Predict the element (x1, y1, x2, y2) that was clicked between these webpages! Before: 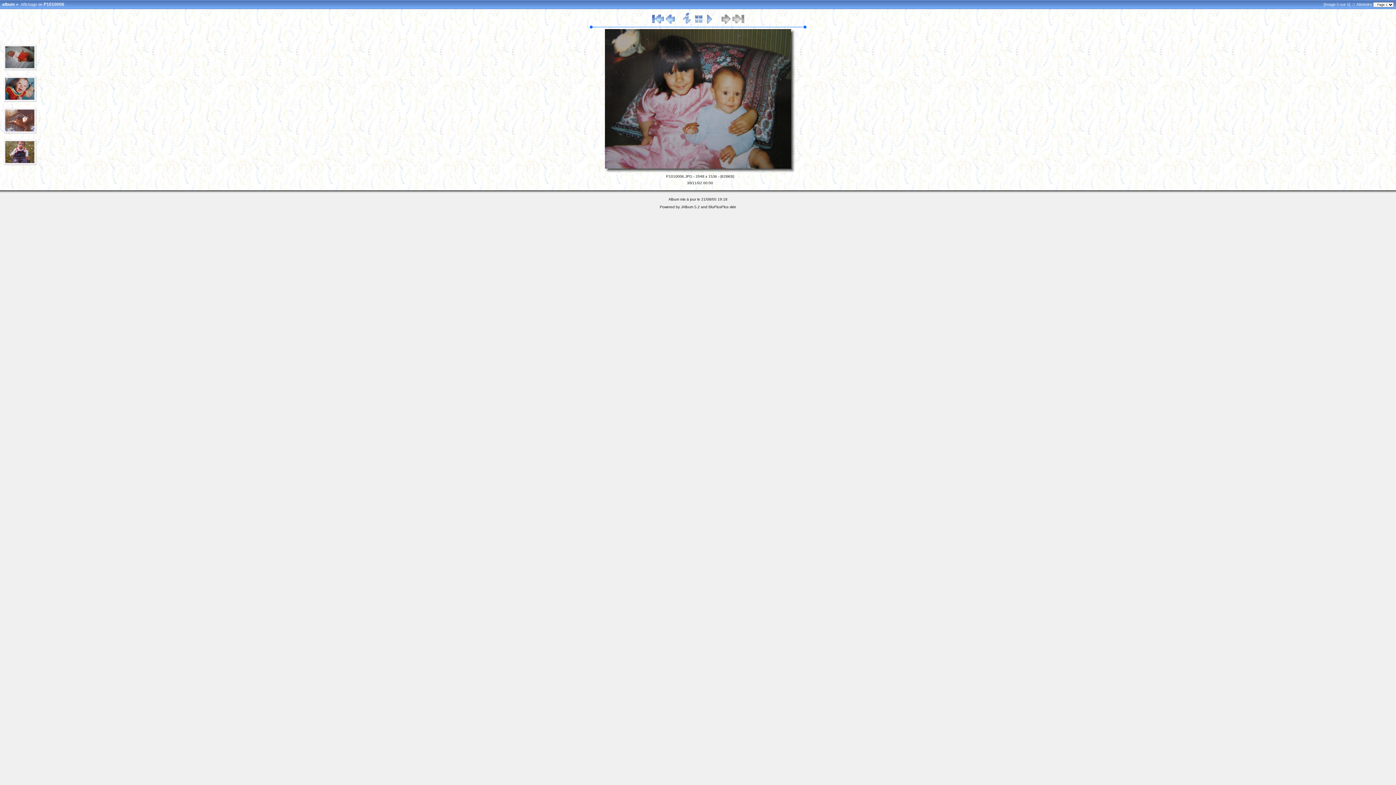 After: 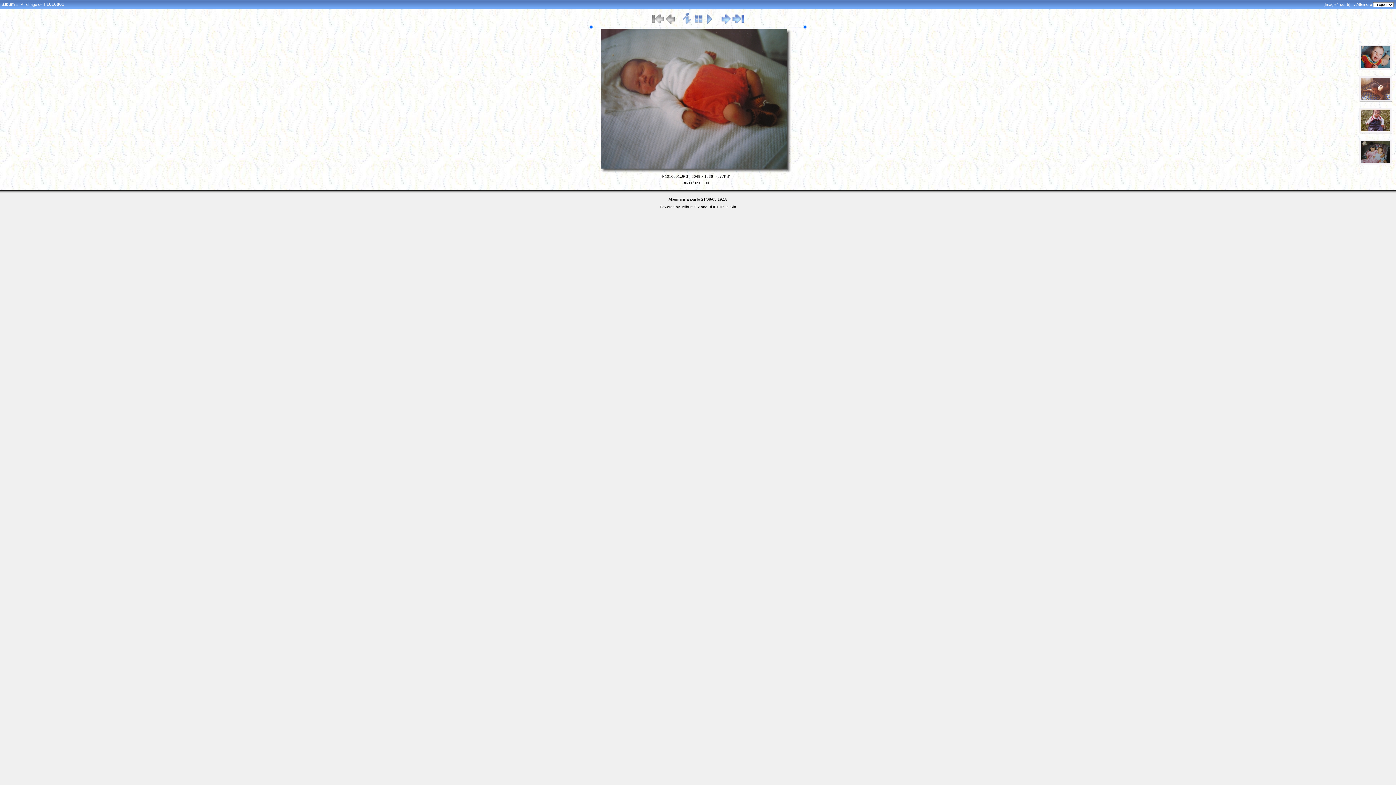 Action: bbox: (3, 66, 36, 71)